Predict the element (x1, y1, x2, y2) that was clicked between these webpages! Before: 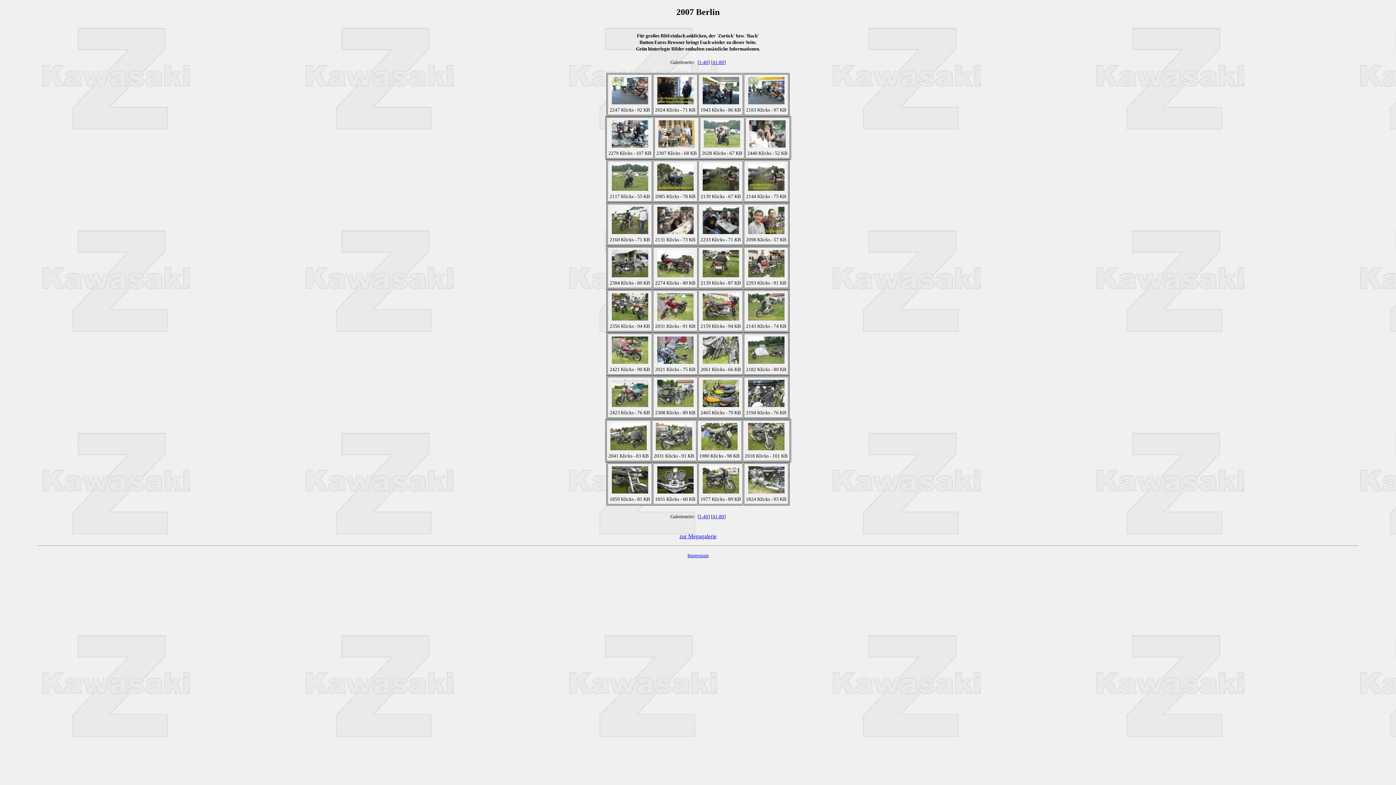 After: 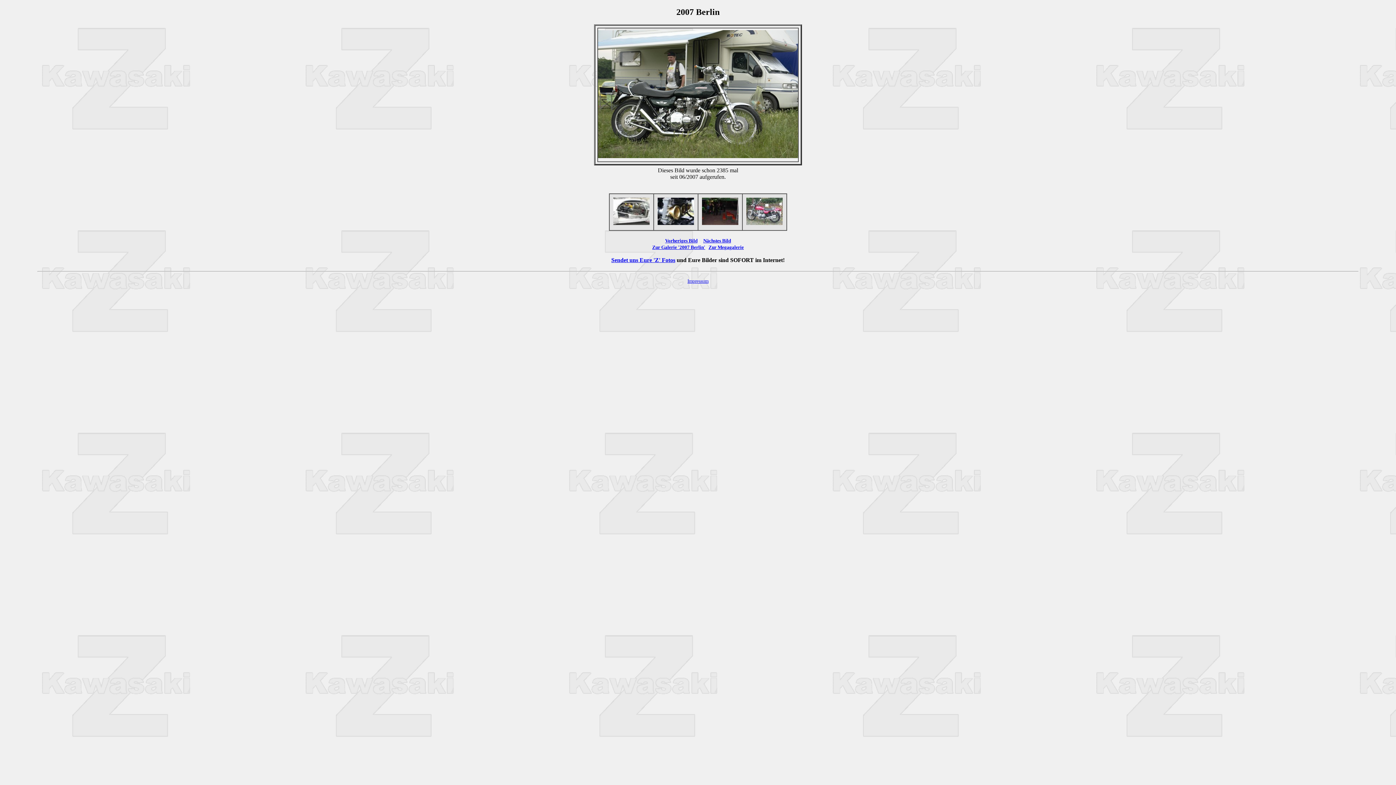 Action: bbox: (611, 273, 648, 279)